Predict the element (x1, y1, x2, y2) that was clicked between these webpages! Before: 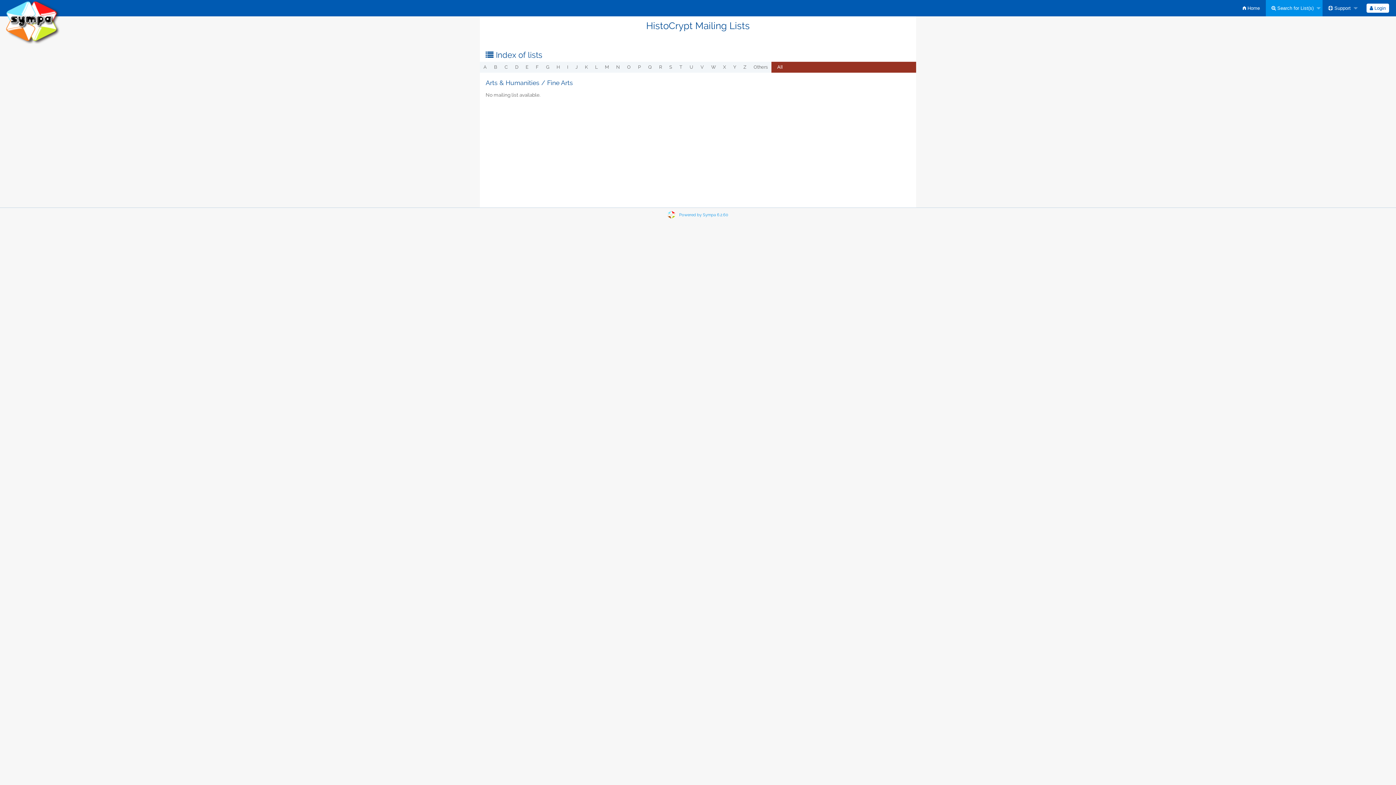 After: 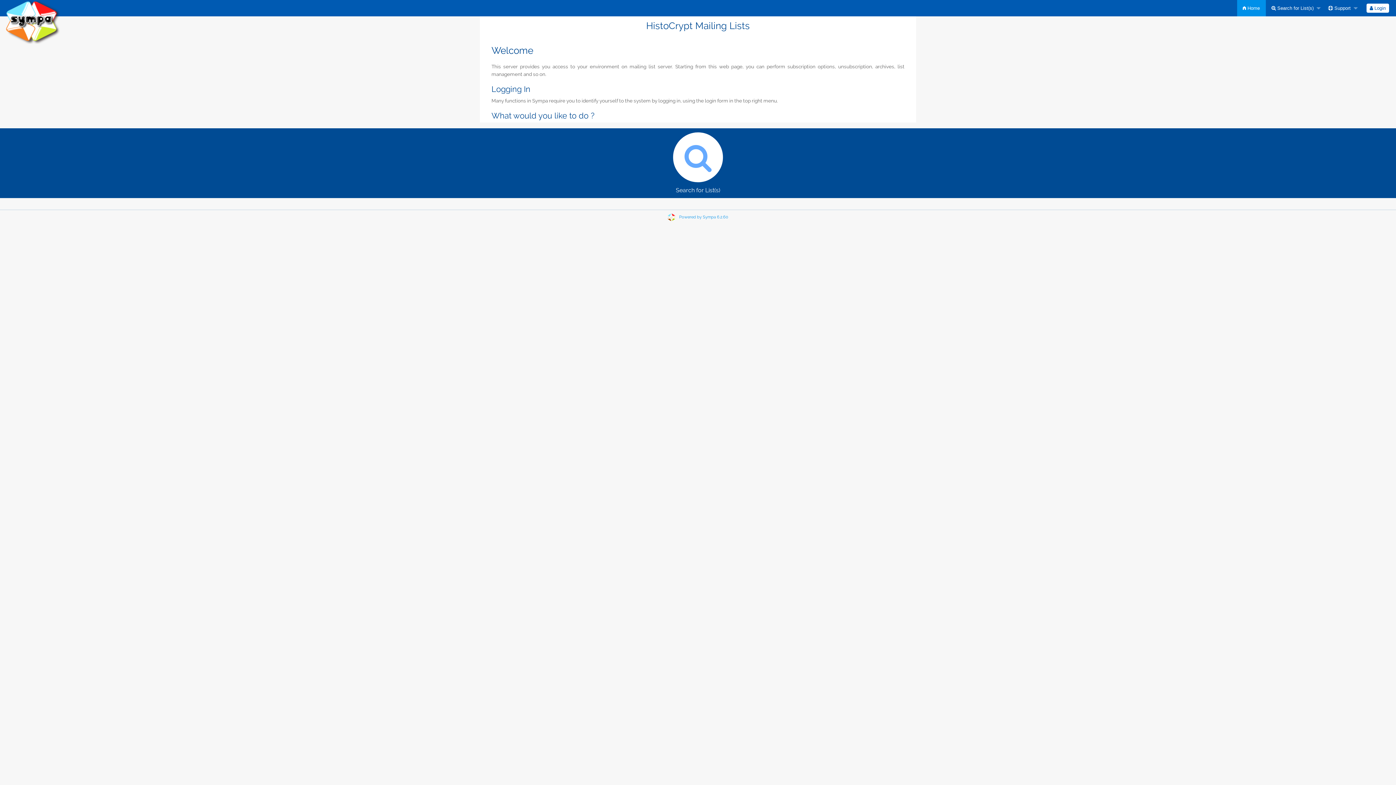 Action: bbox: (1237, 0, 1266, 16) label:  Home